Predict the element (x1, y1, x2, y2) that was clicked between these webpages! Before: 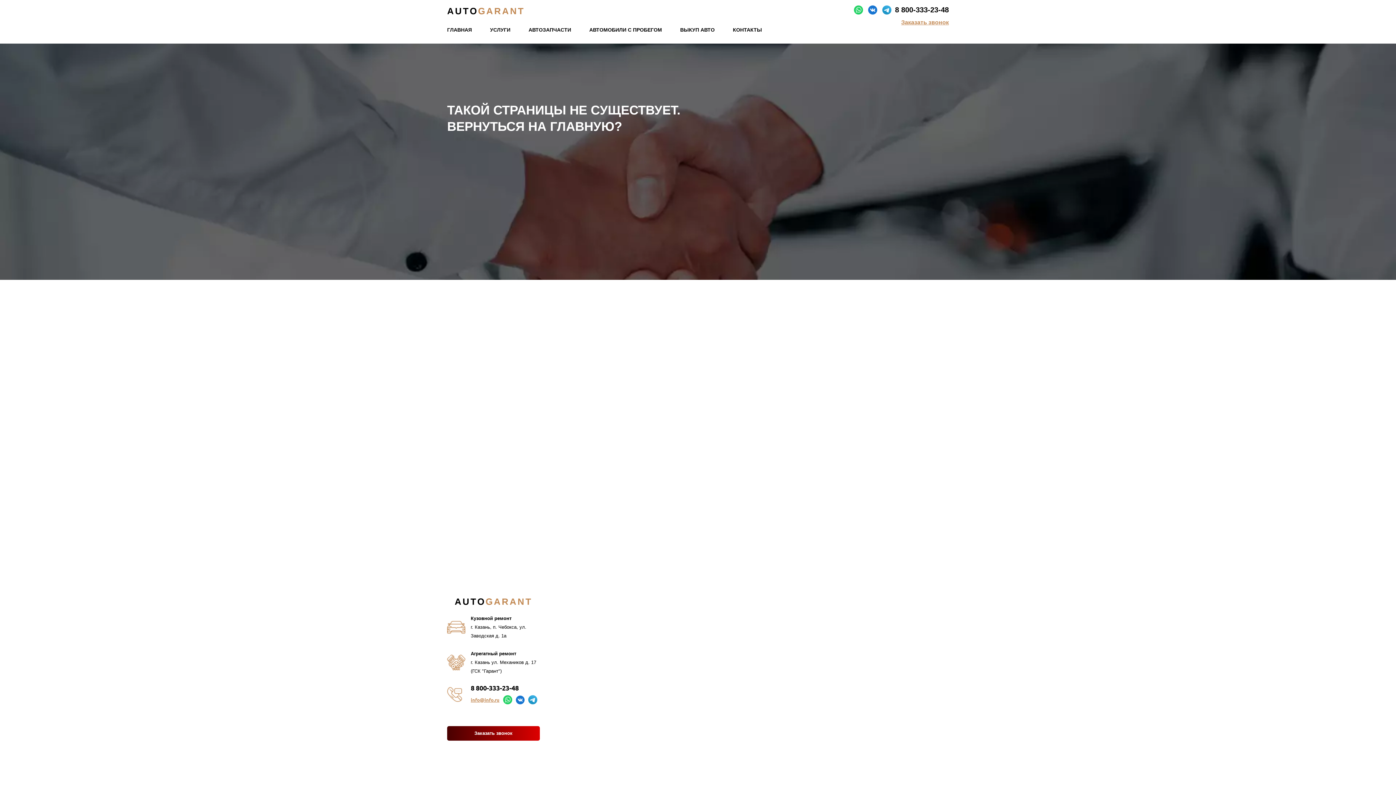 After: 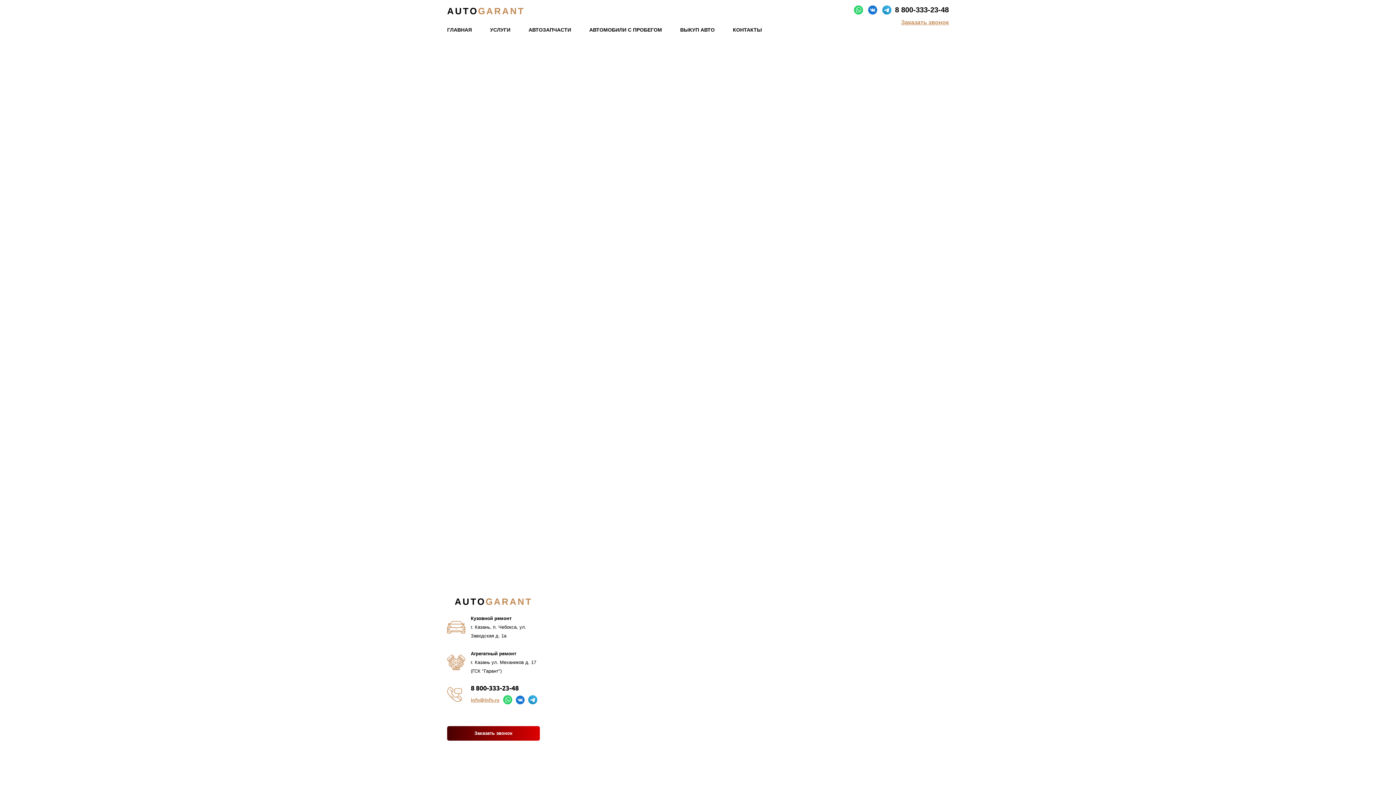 Action: label: УСЛУГИ bbox: (490, 27, 510, 32)